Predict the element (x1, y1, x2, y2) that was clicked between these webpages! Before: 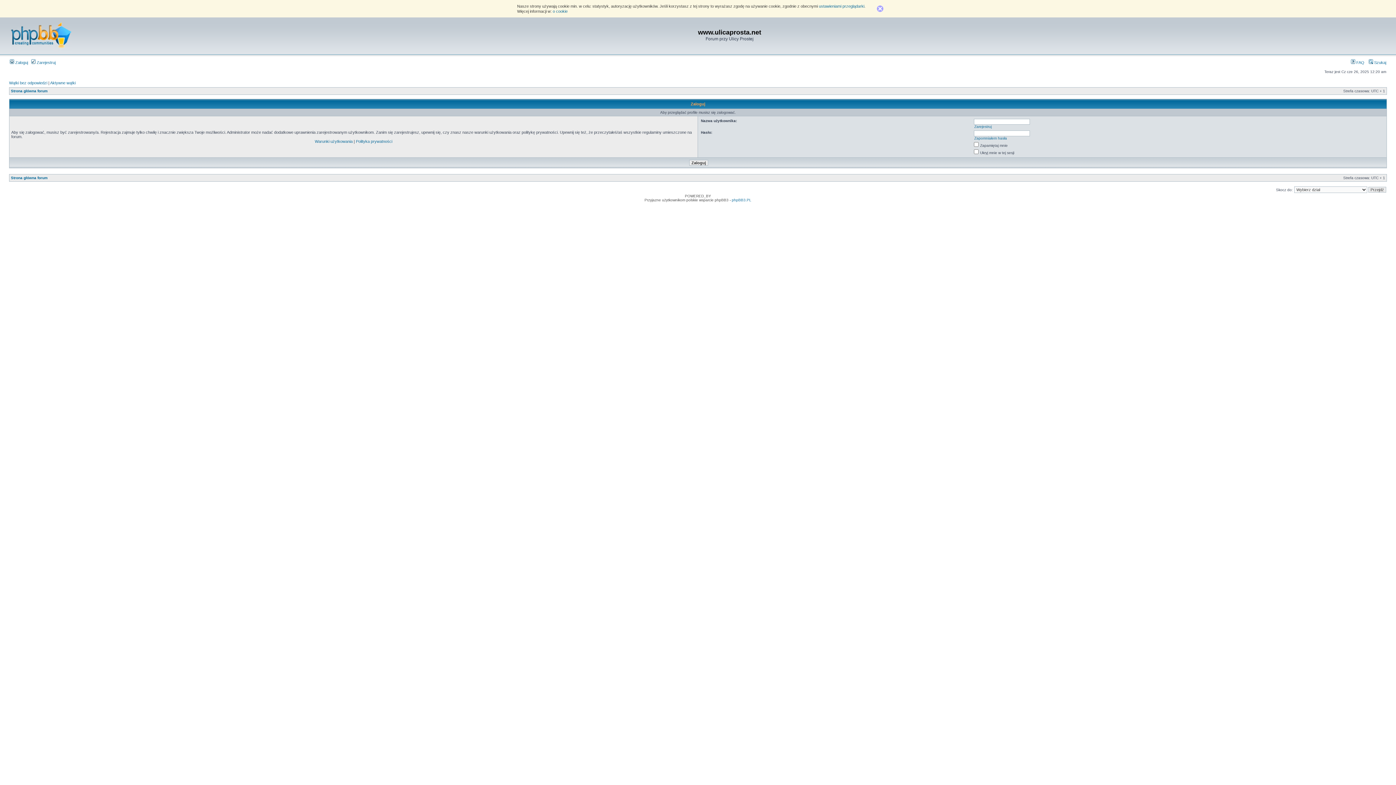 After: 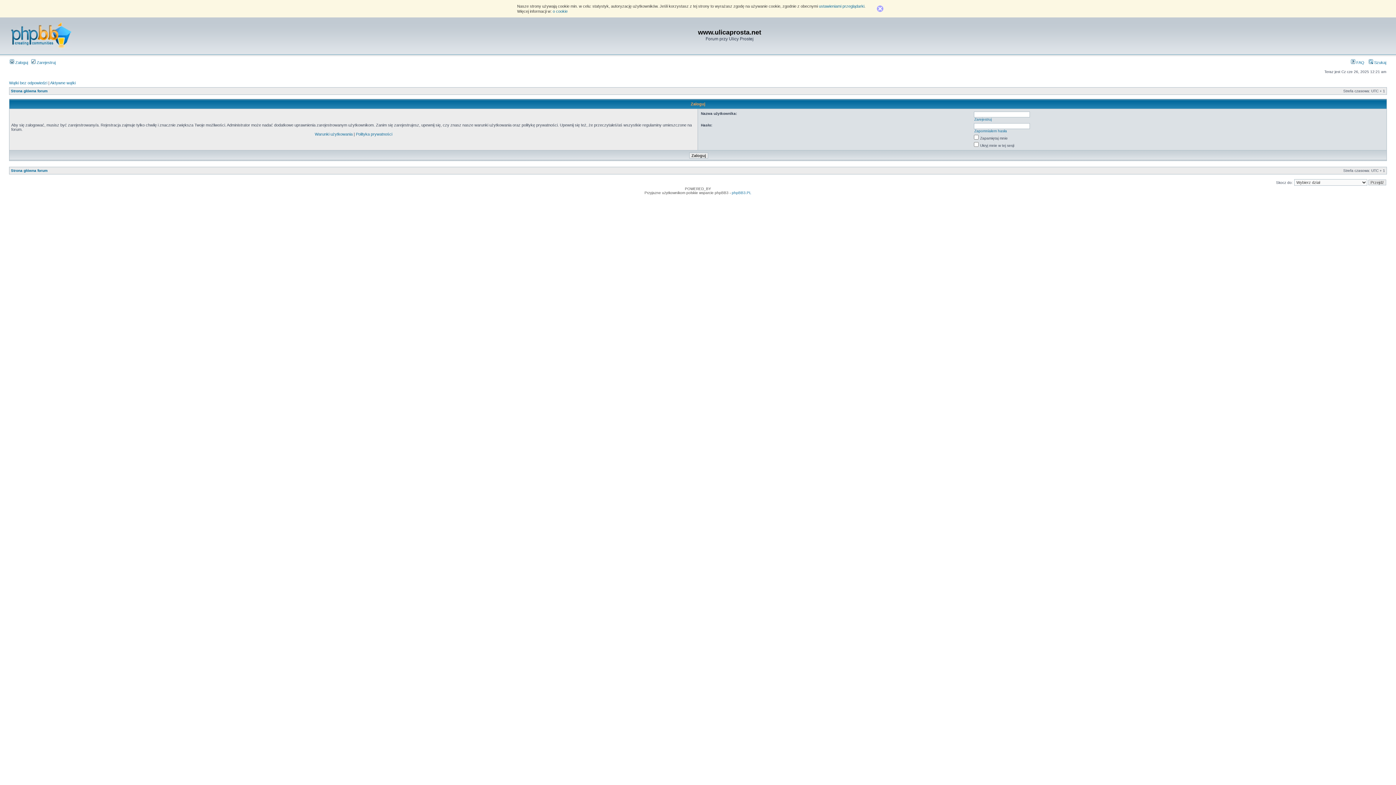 Action: label:  Zaloguj bbox: (9, 60, 28, 64)